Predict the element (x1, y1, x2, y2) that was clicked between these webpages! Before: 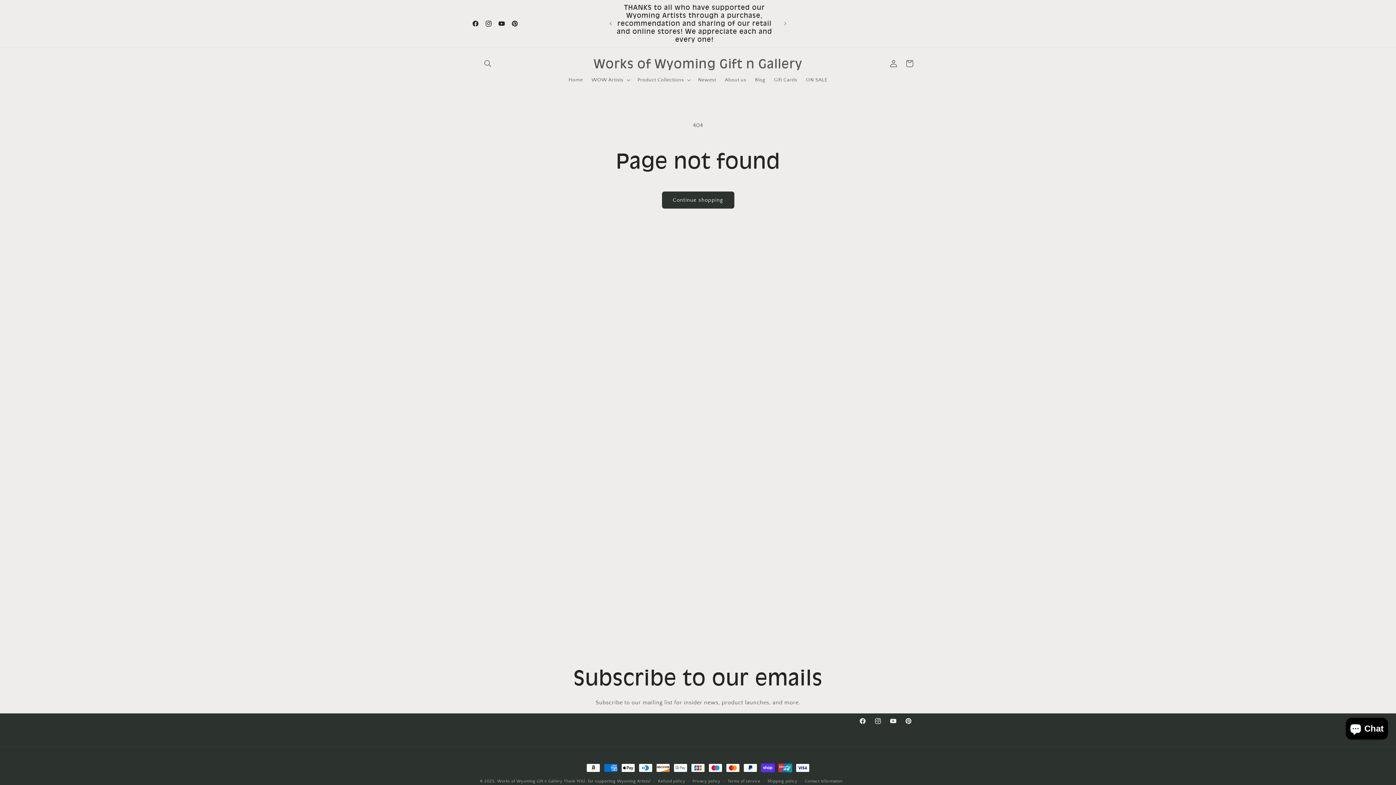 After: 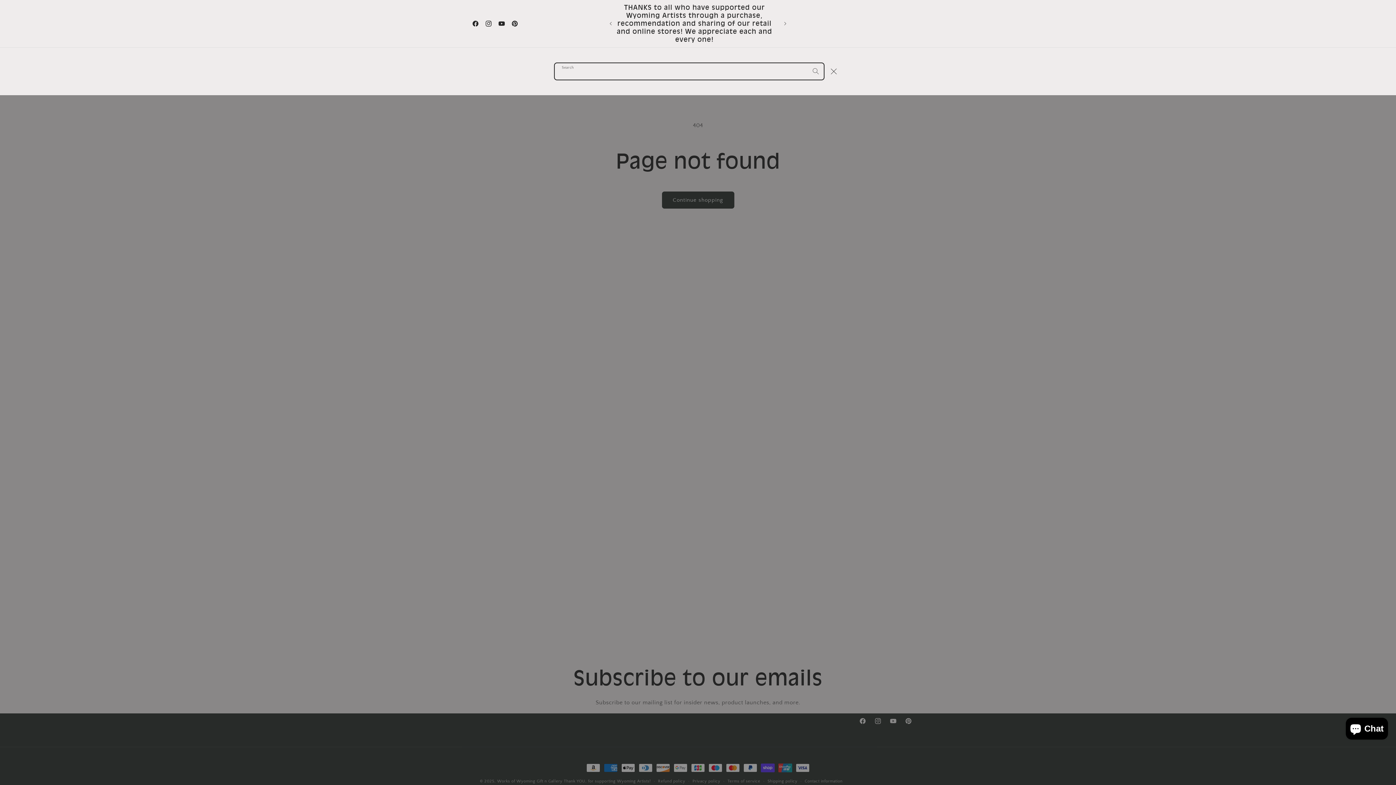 Action: label: Search bbox: (480, 55, 496, 71)